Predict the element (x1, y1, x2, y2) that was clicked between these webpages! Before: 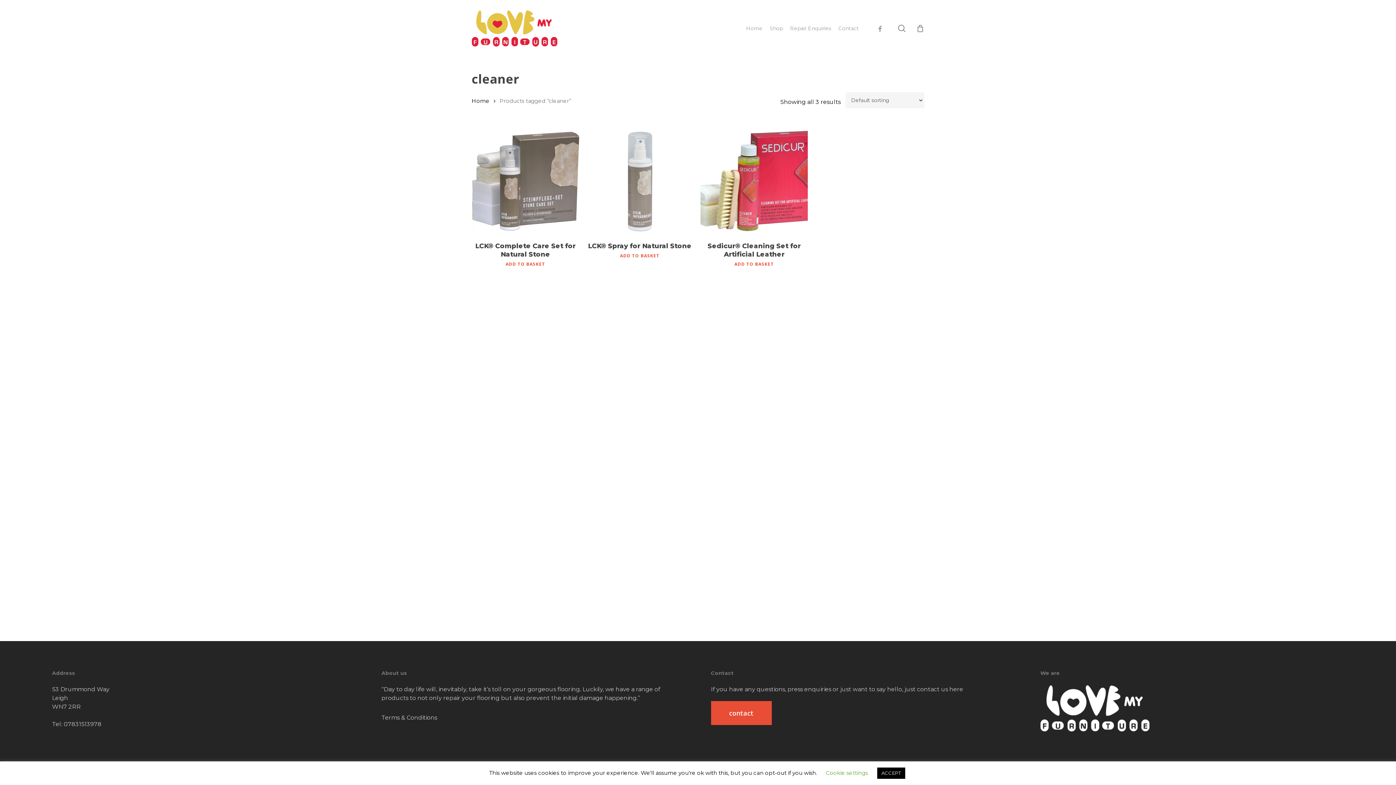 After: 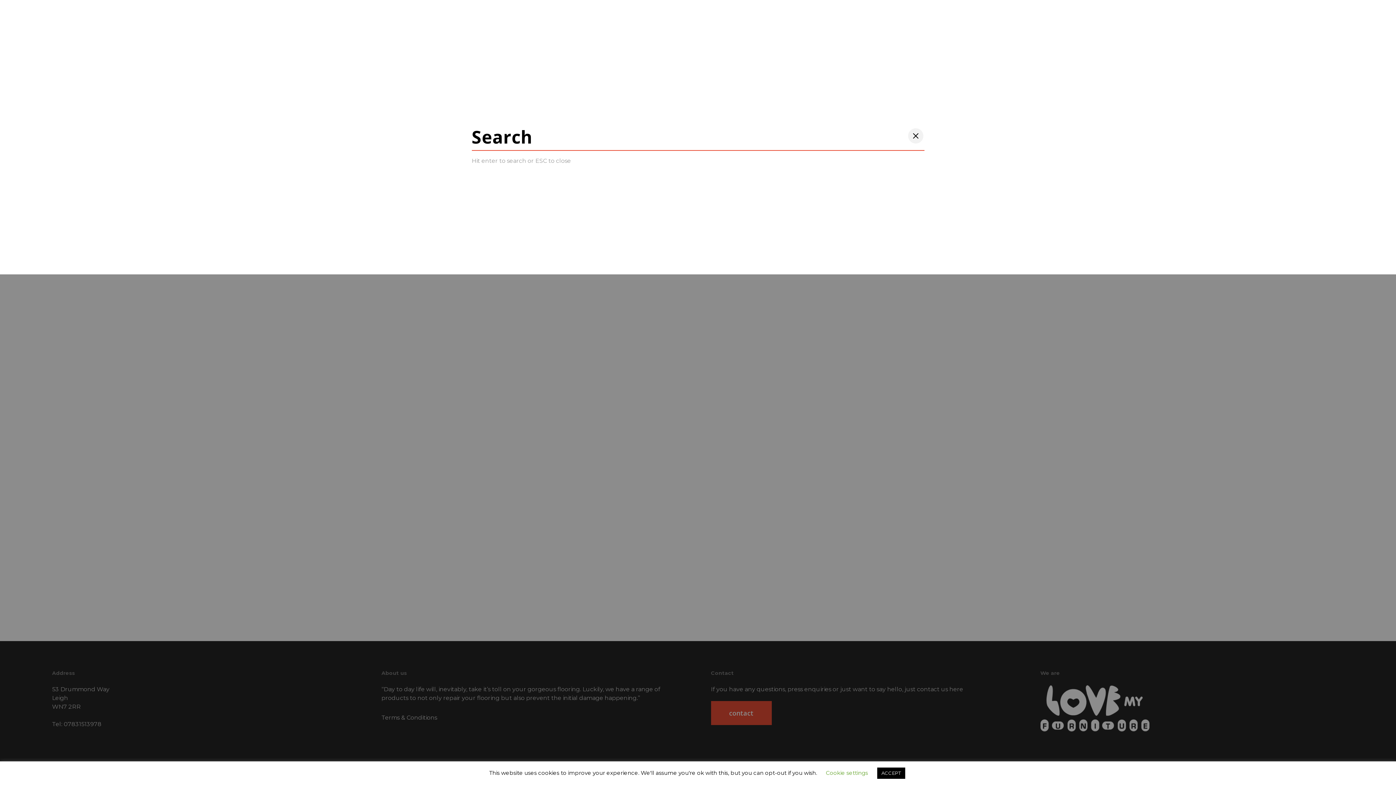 Action: label: search bbox: (897, 24, 906, 32)